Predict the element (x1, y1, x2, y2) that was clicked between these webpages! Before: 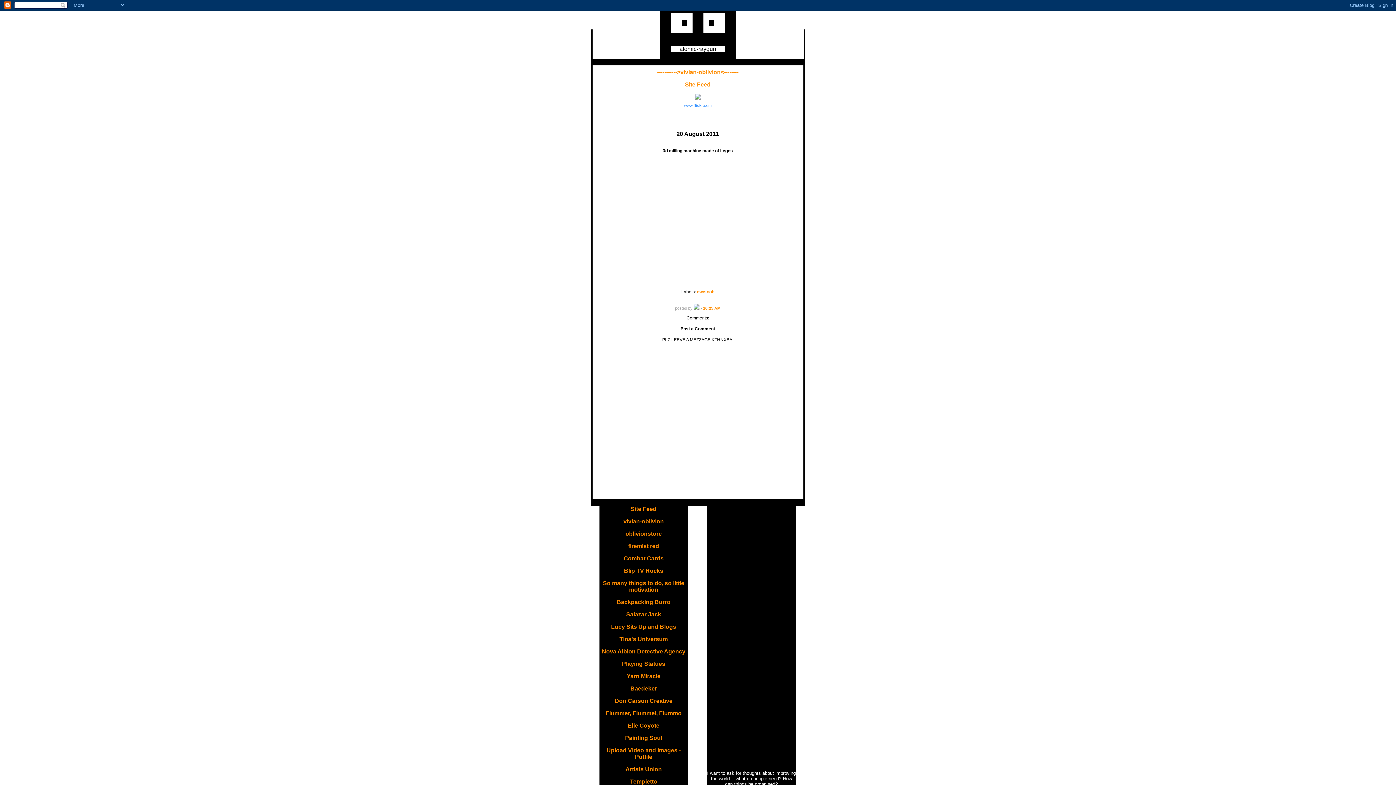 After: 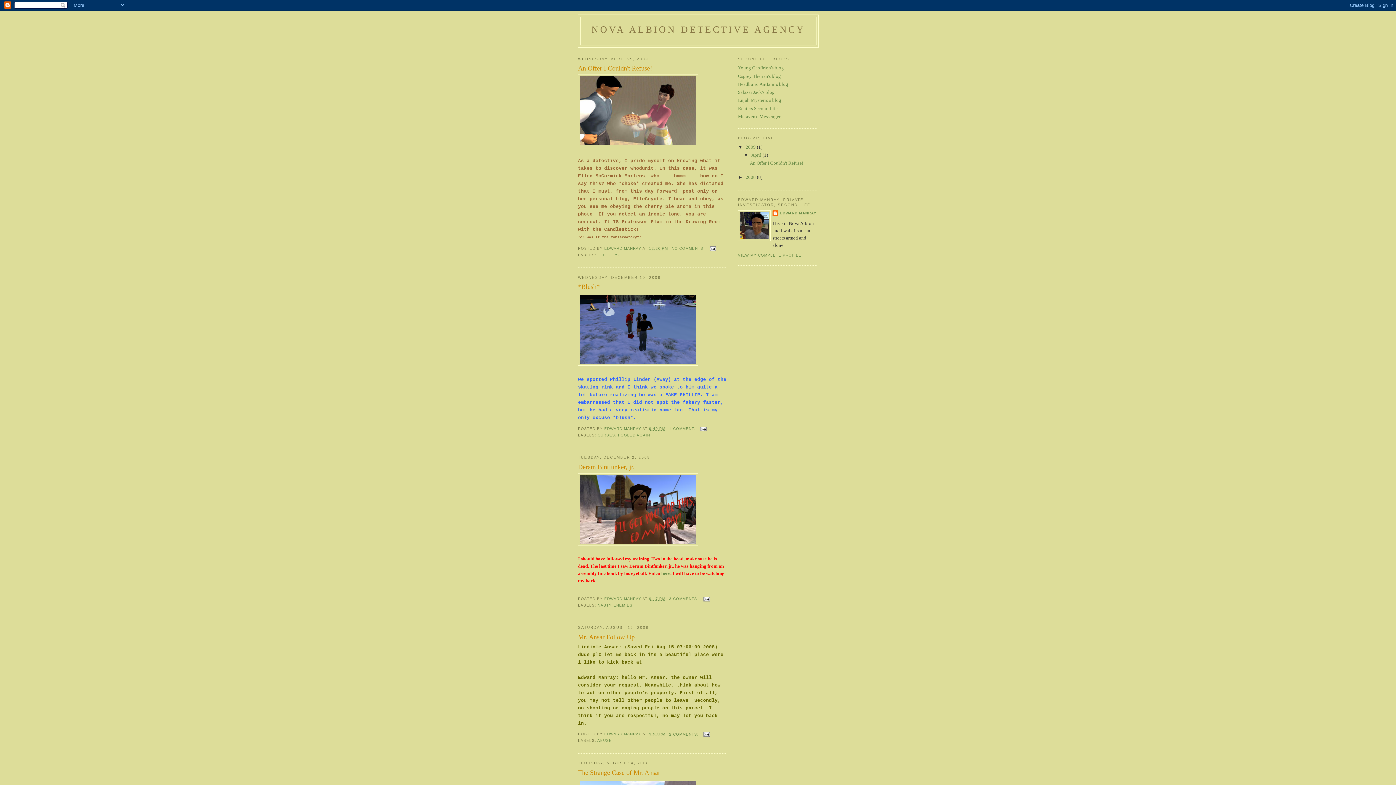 Action: bbox: (602, 648, 685, 654) label: Nova Albion Detective Agency